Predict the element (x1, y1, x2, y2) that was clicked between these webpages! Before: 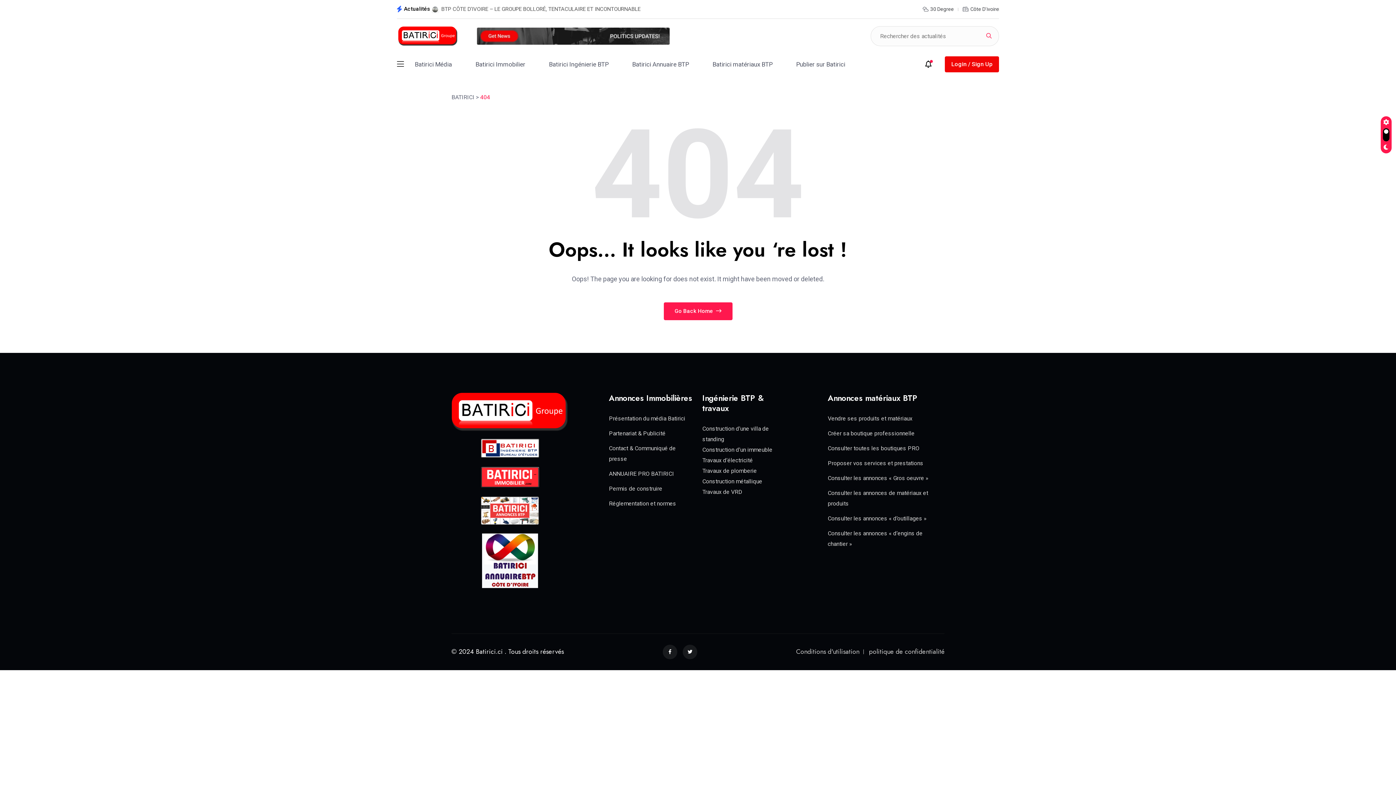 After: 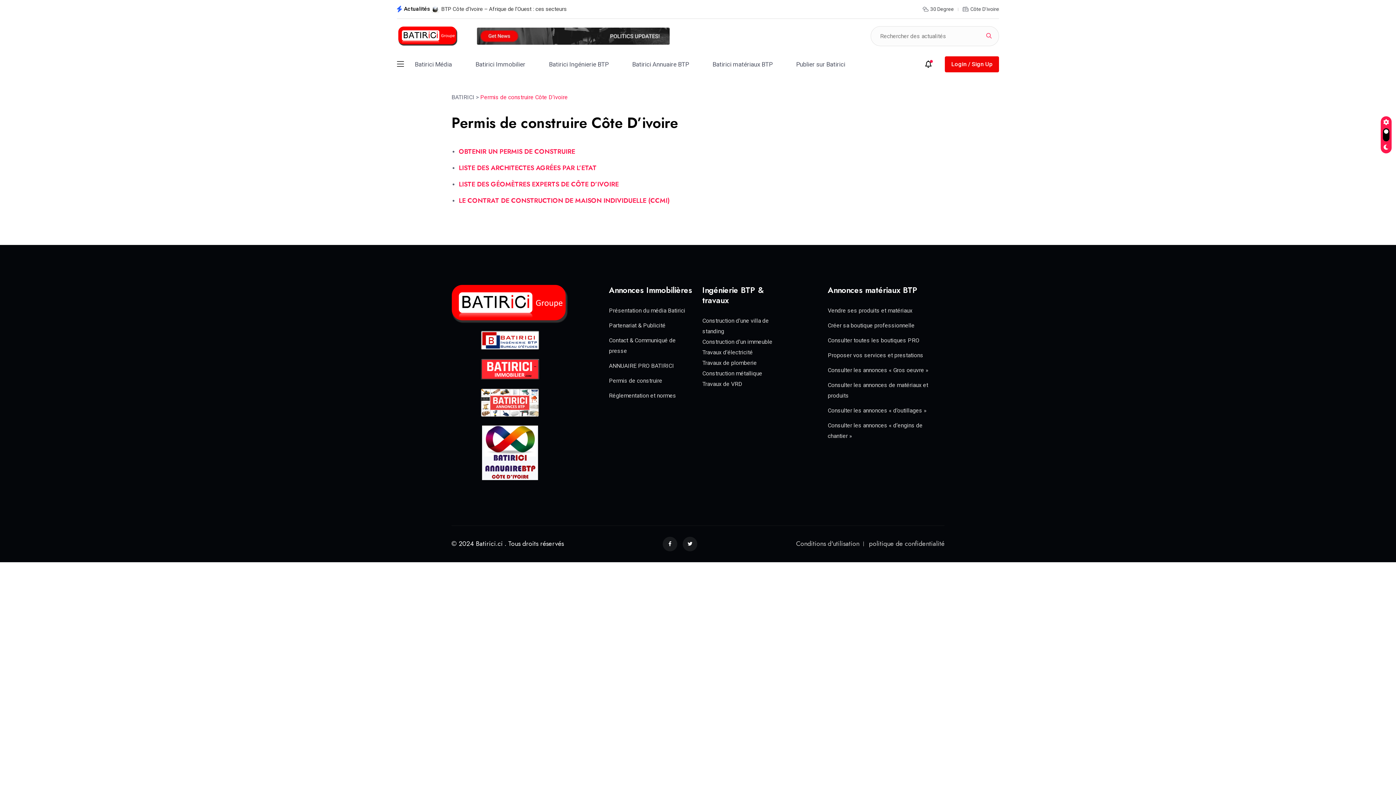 Action: bbox: (609, 485, 662, 492) label: Permis de construire